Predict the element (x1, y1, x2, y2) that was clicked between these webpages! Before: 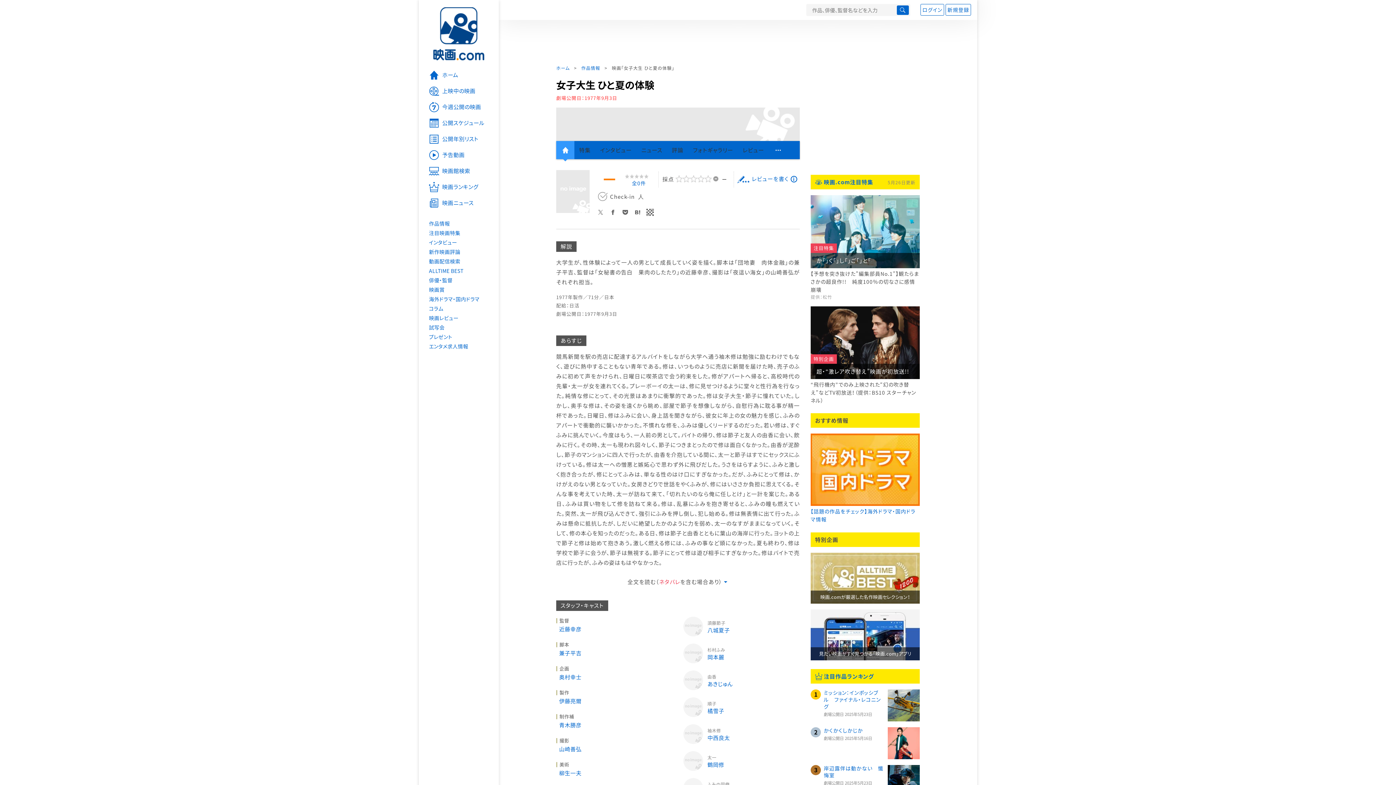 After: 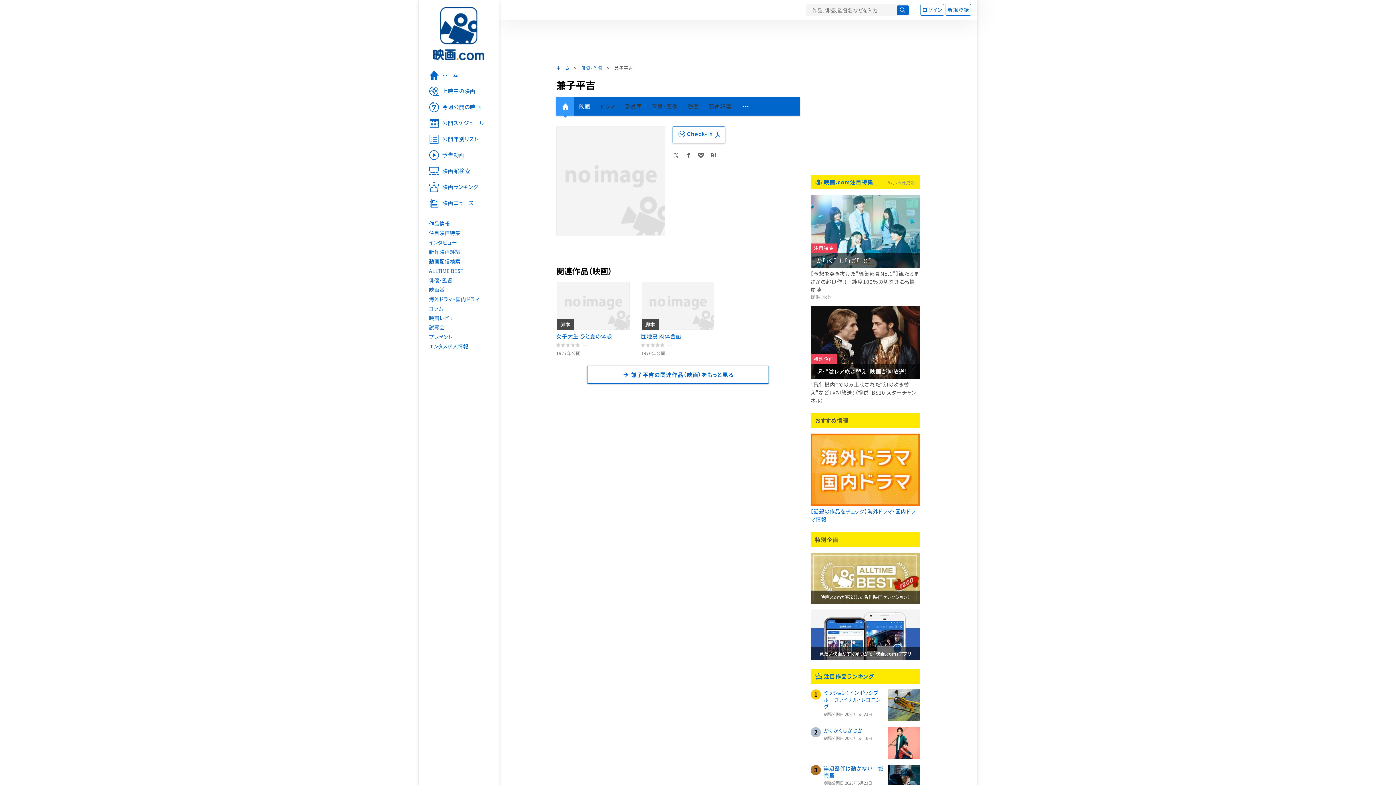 Action: bbox: (559, 649, 581, 657) label: 兼子平吉